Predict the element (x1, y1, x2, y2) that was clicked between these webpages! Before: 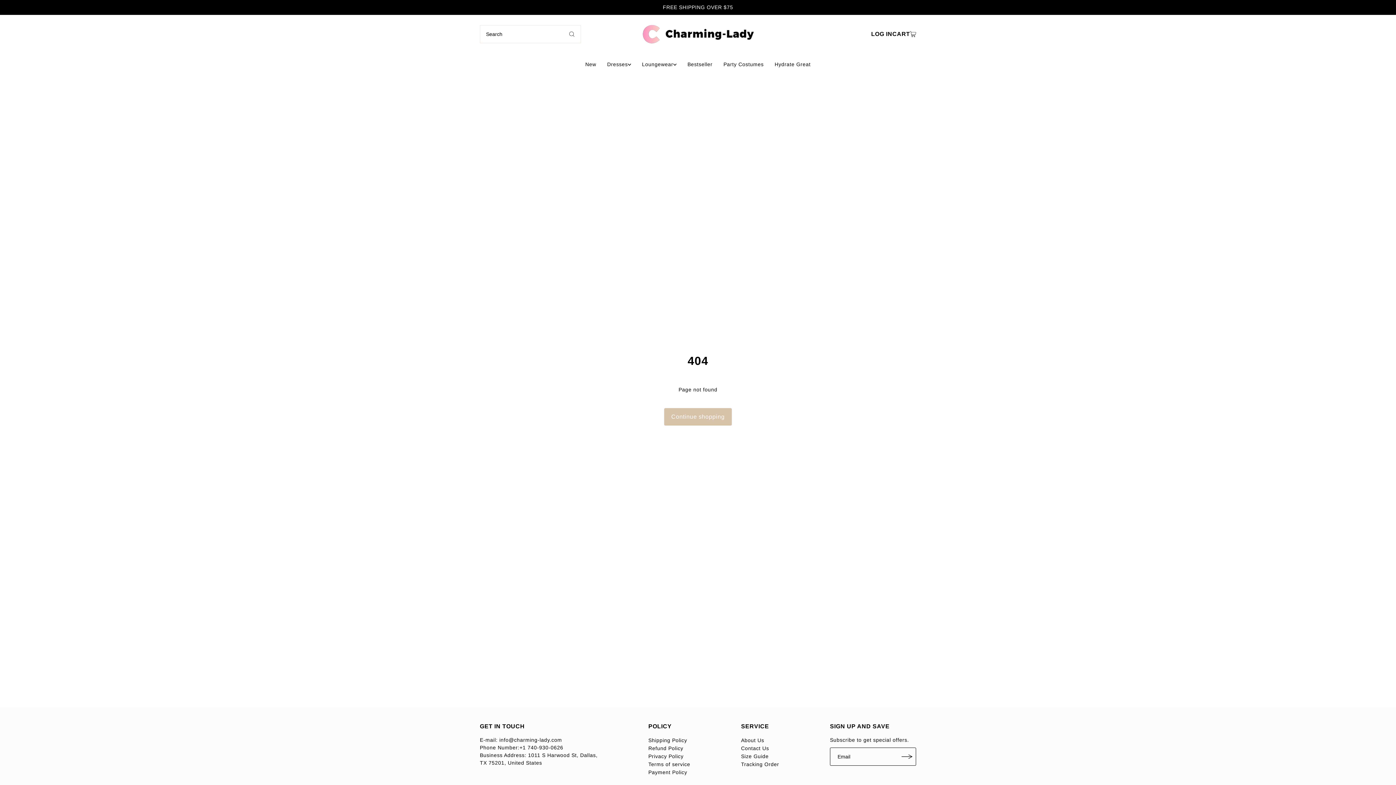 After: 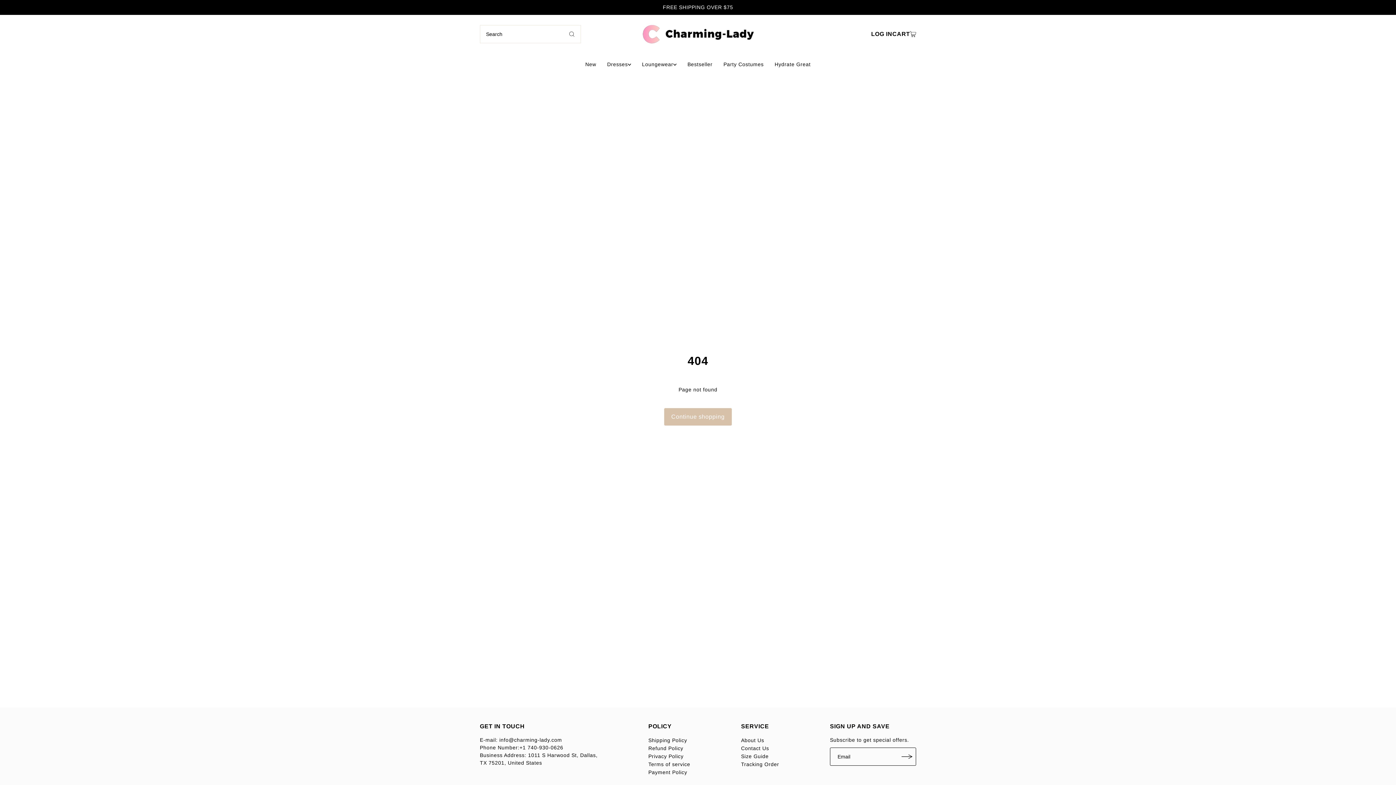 Action: bbox: (663, 4, 733, 10) label: FREE SHIPPING OVER $75